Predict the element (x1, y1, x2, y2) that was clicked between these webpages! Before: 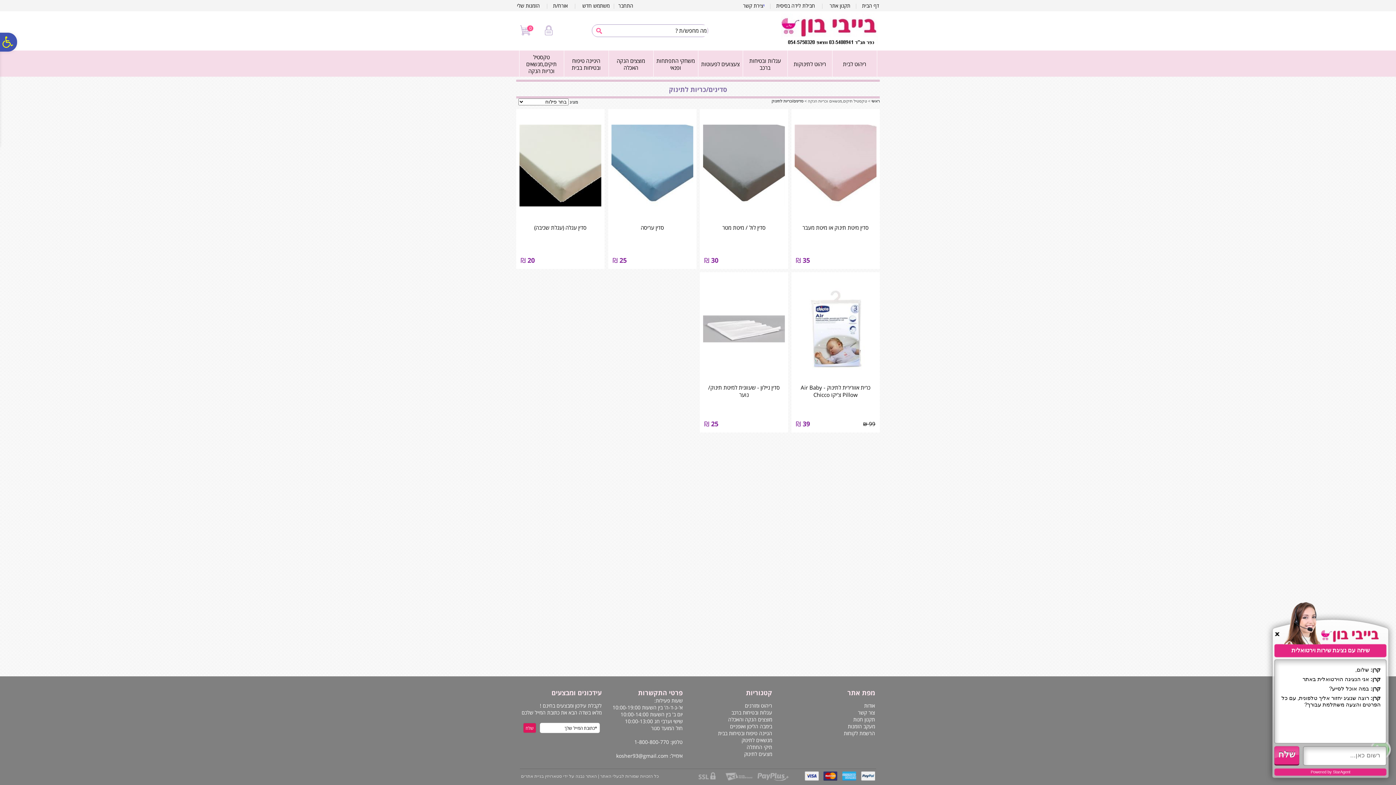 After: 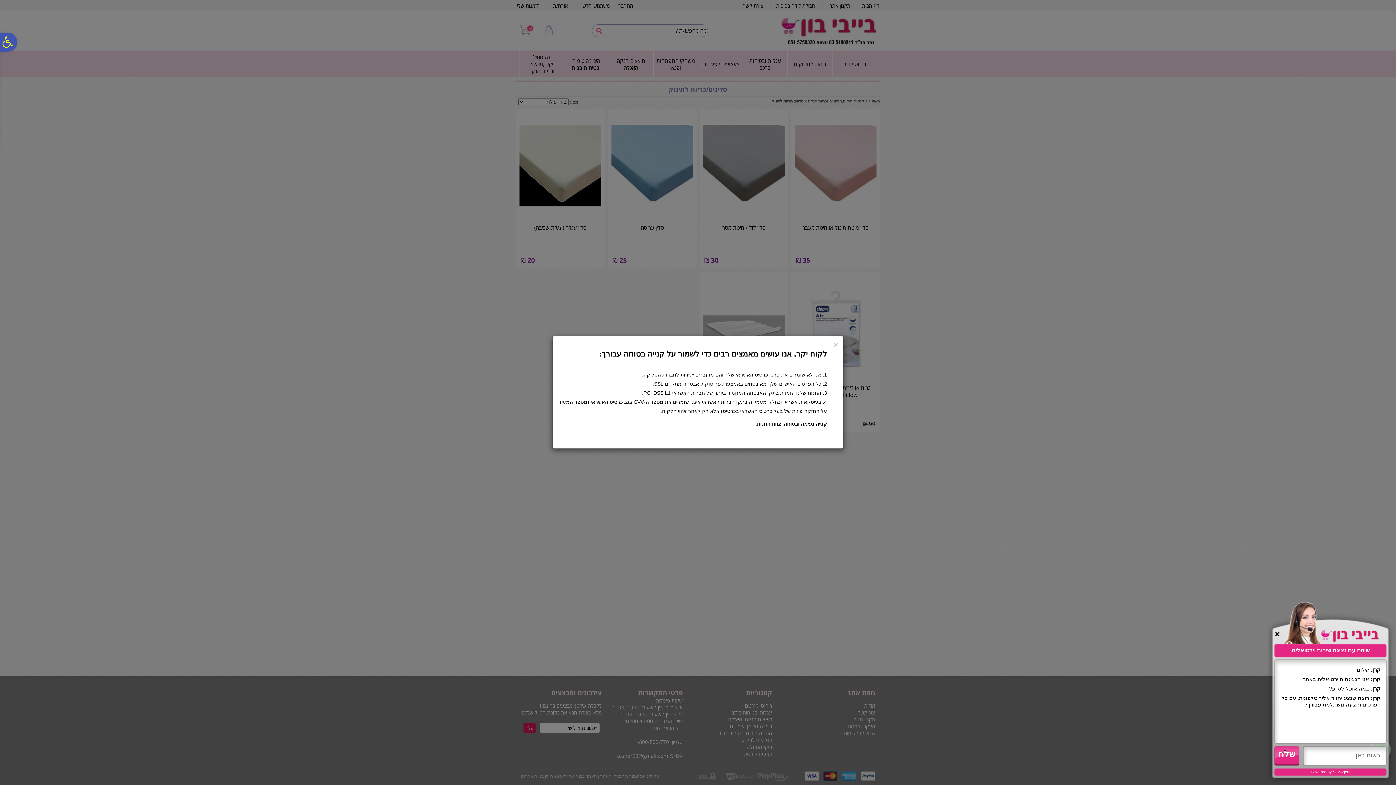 Action: bbox: (698, 771, 875, 776)